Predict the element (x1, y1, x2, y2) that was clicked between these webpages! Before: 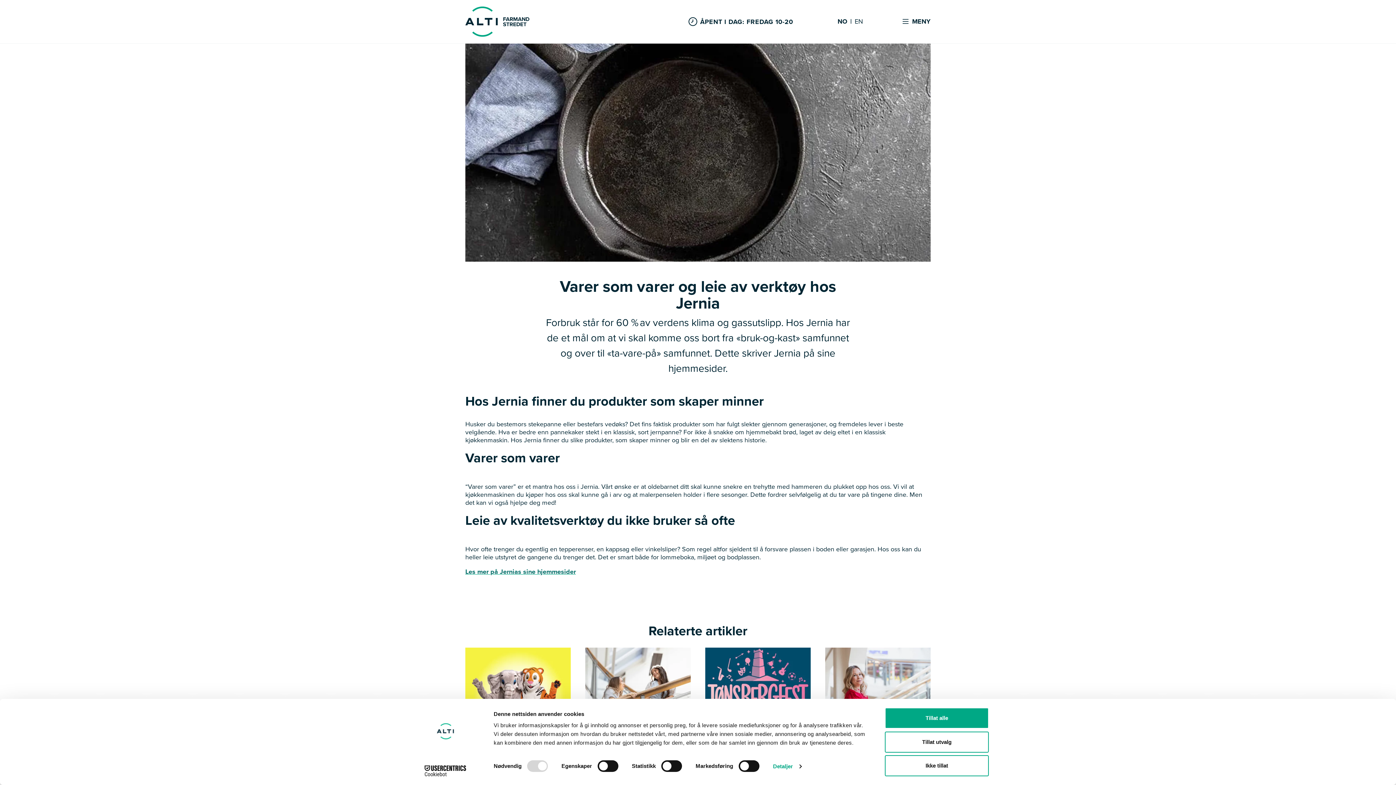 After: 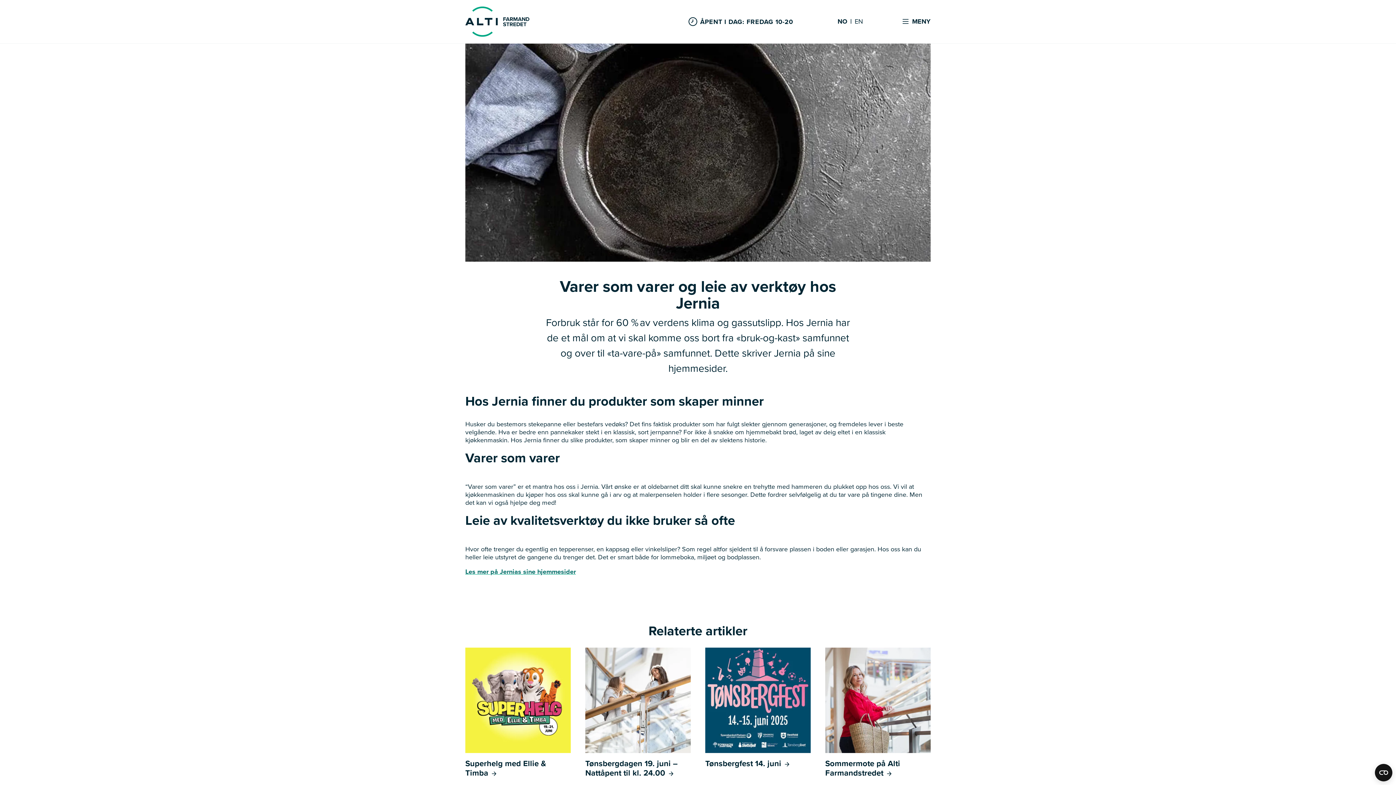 Action: label: Tillat utvalg bbox: (885, 731, 989, 752)